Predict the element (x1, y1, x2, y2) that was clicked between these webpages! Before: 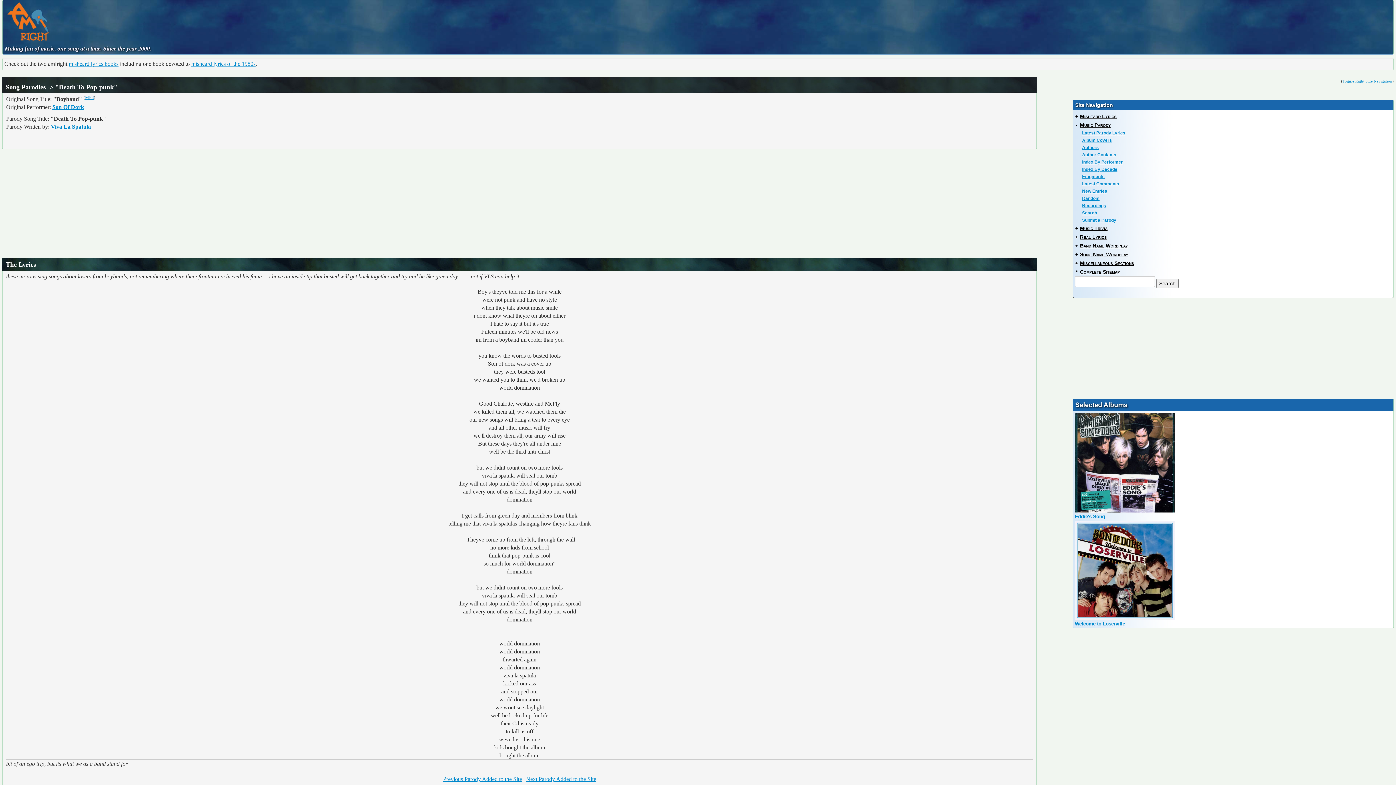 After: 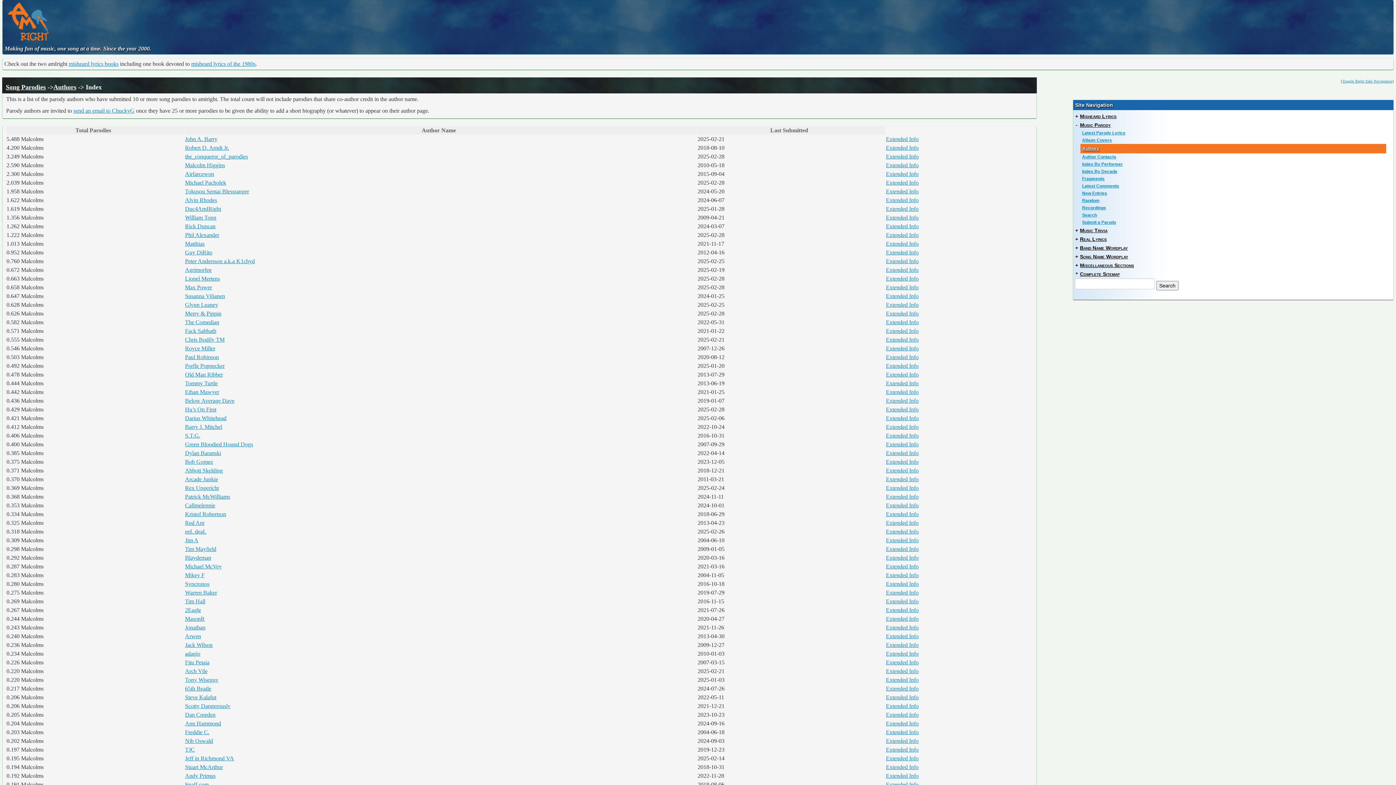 Action: label: Authors bbox: (1076, 144, 1391, 151)